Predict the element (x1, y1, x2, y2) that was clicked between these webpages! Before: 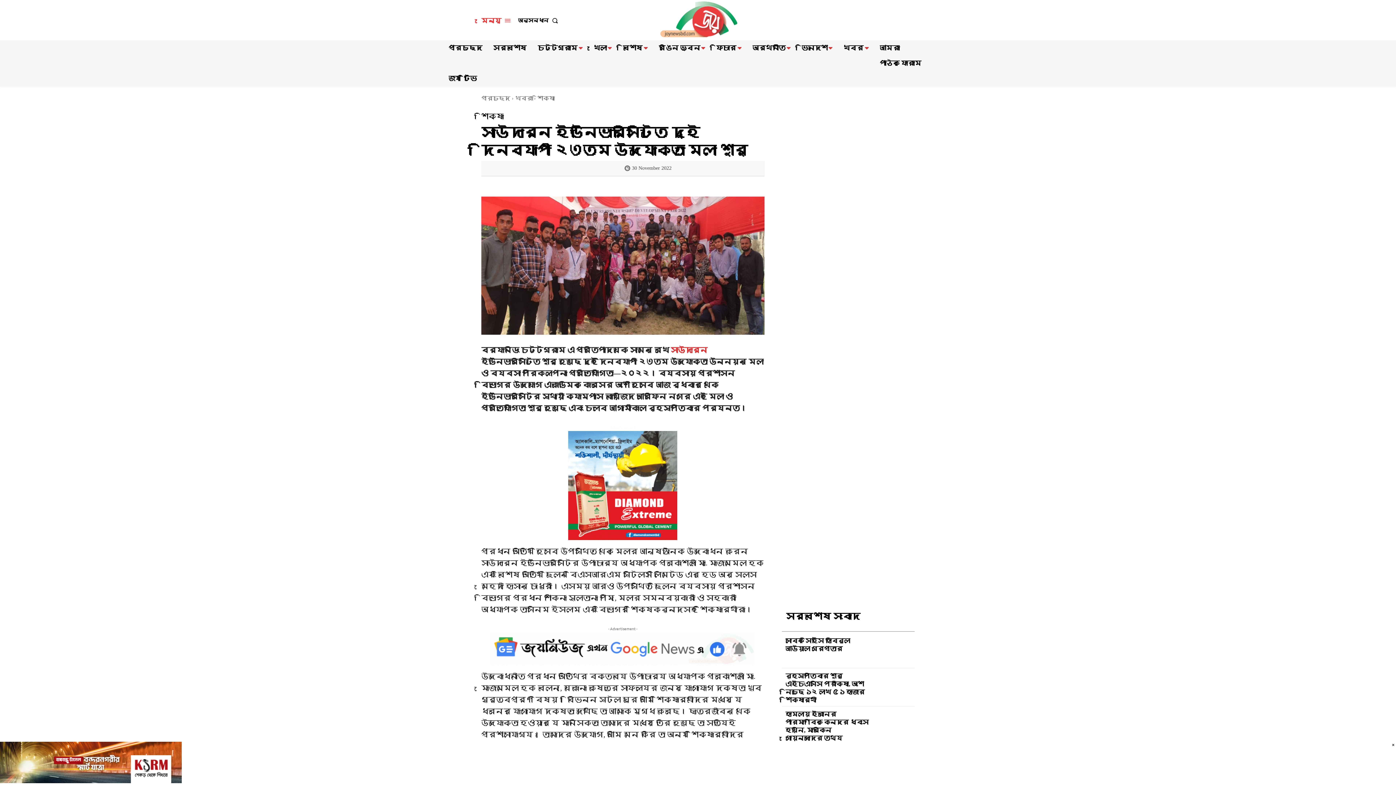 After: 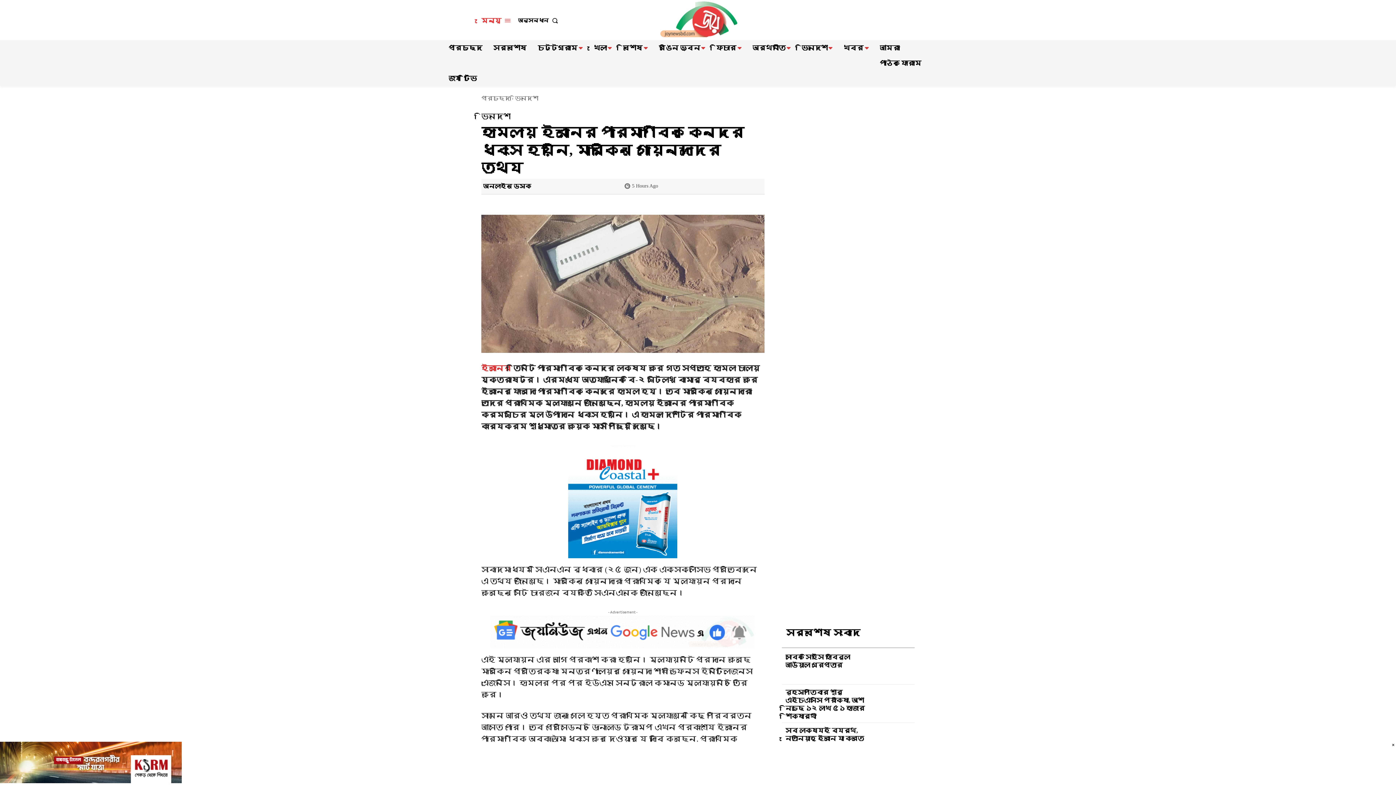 Action: bbox: (871, 709, 914, 739)